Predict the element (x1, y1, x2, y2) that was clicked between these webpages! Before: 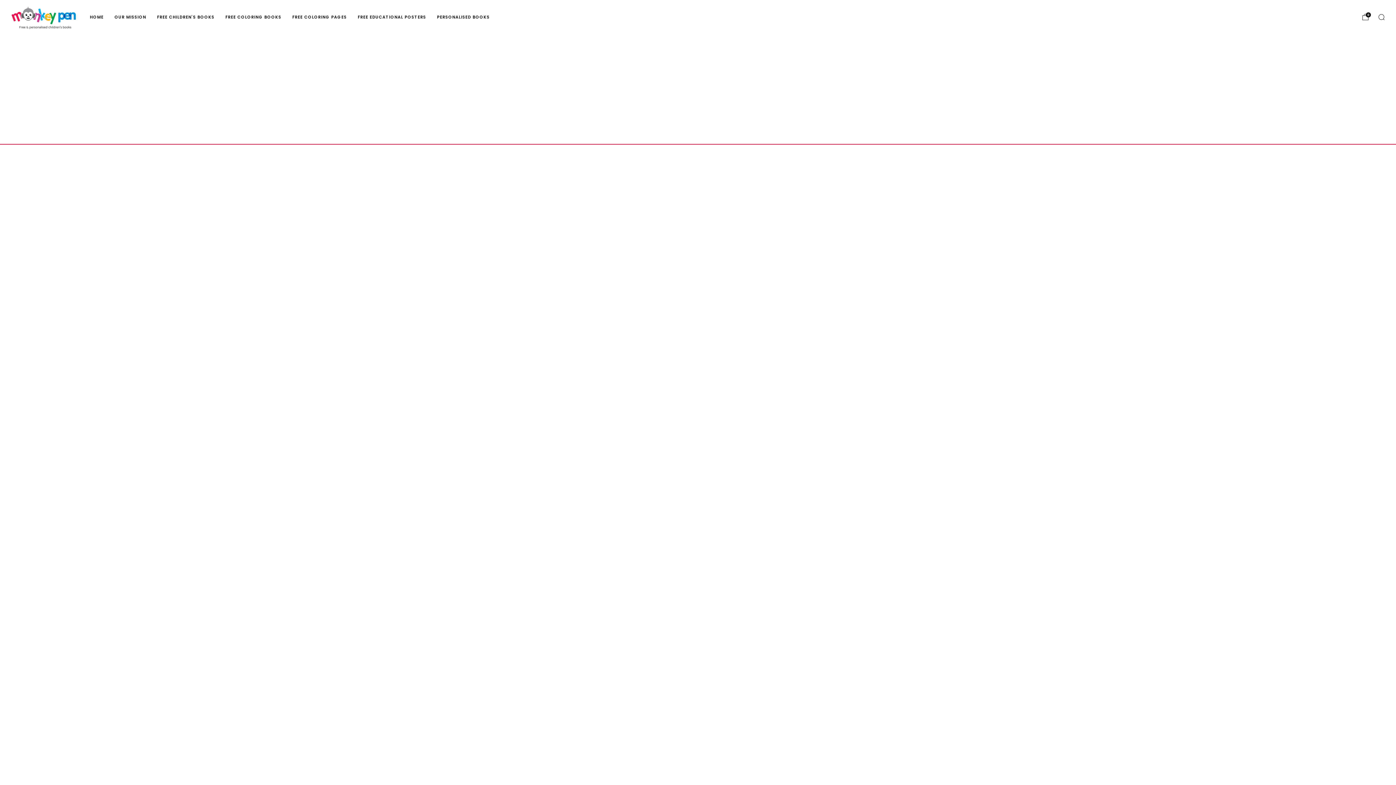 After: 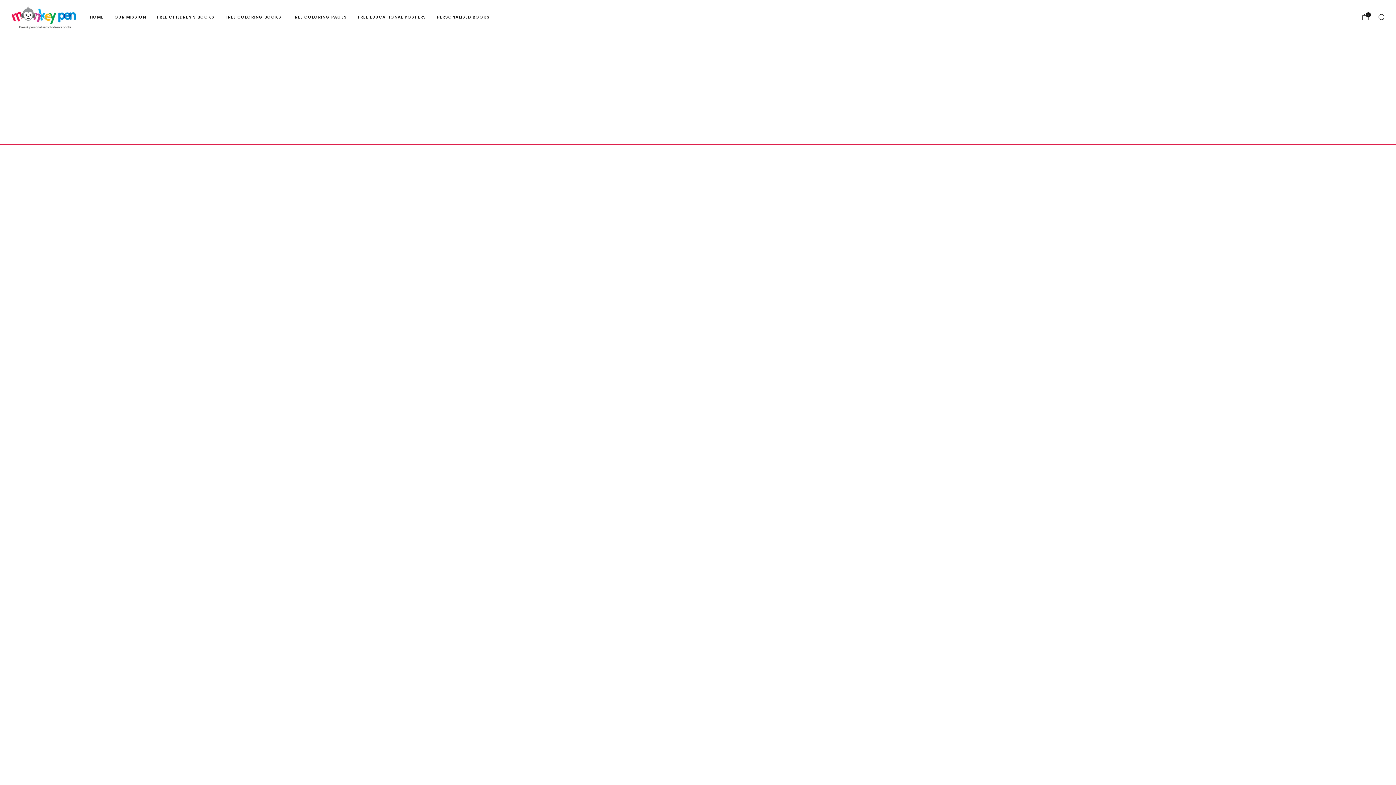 Action: bbox: (89, 11, 103, 23) label: HOME